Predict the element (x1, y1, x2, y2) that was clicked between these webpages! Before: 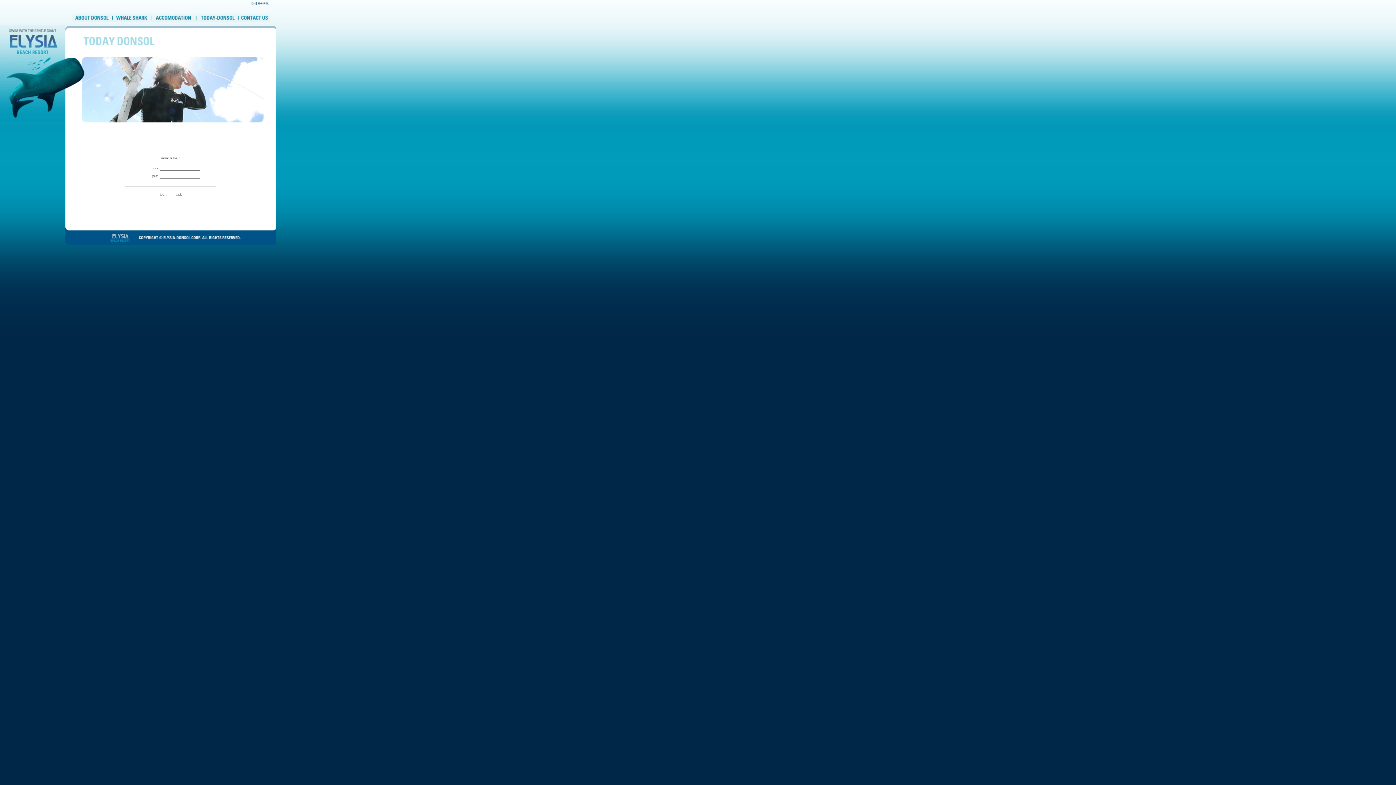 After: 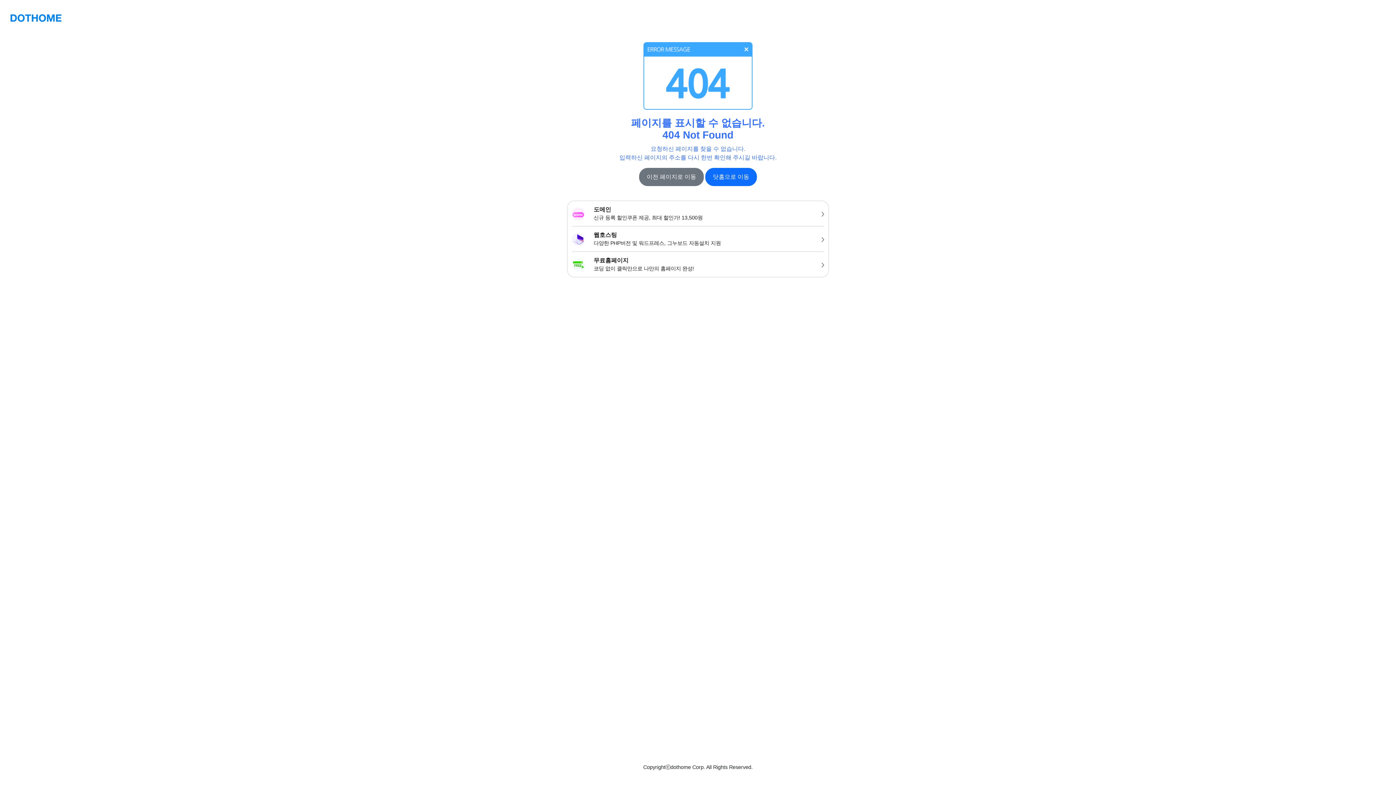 Action: bbox: (152, 17, 196, 22)